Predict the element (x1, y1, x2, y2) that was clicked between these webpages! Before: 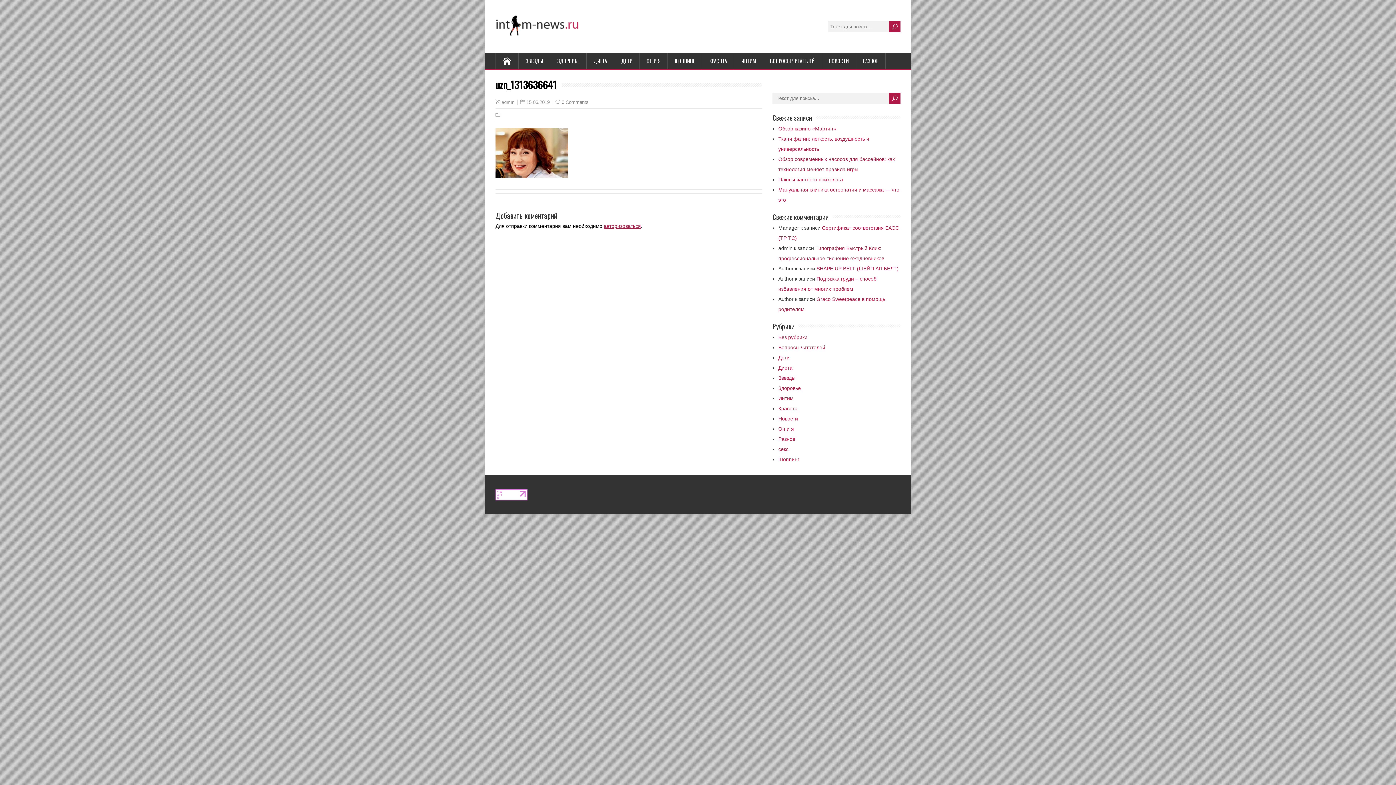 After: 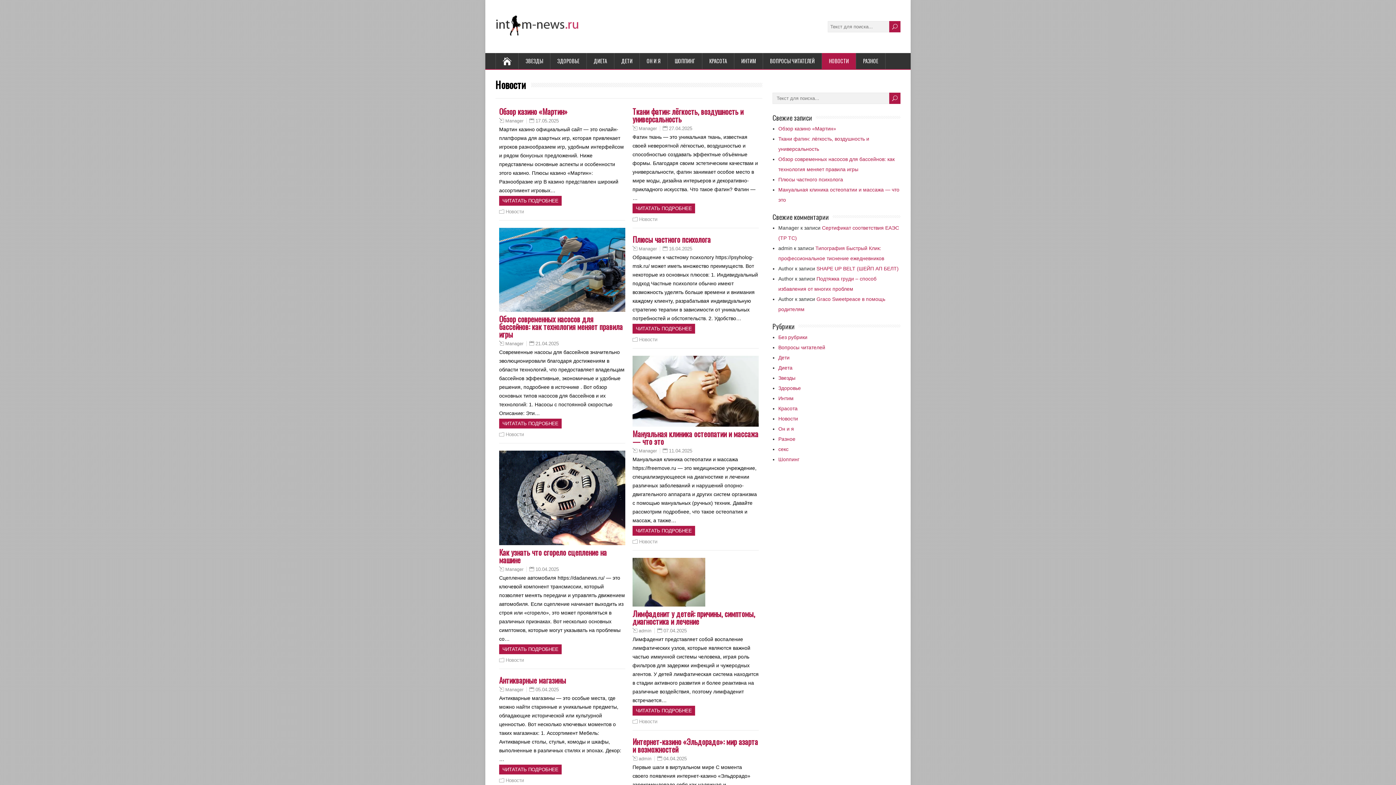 Action: bbox: (778, 416, 798, 421) label: Новости